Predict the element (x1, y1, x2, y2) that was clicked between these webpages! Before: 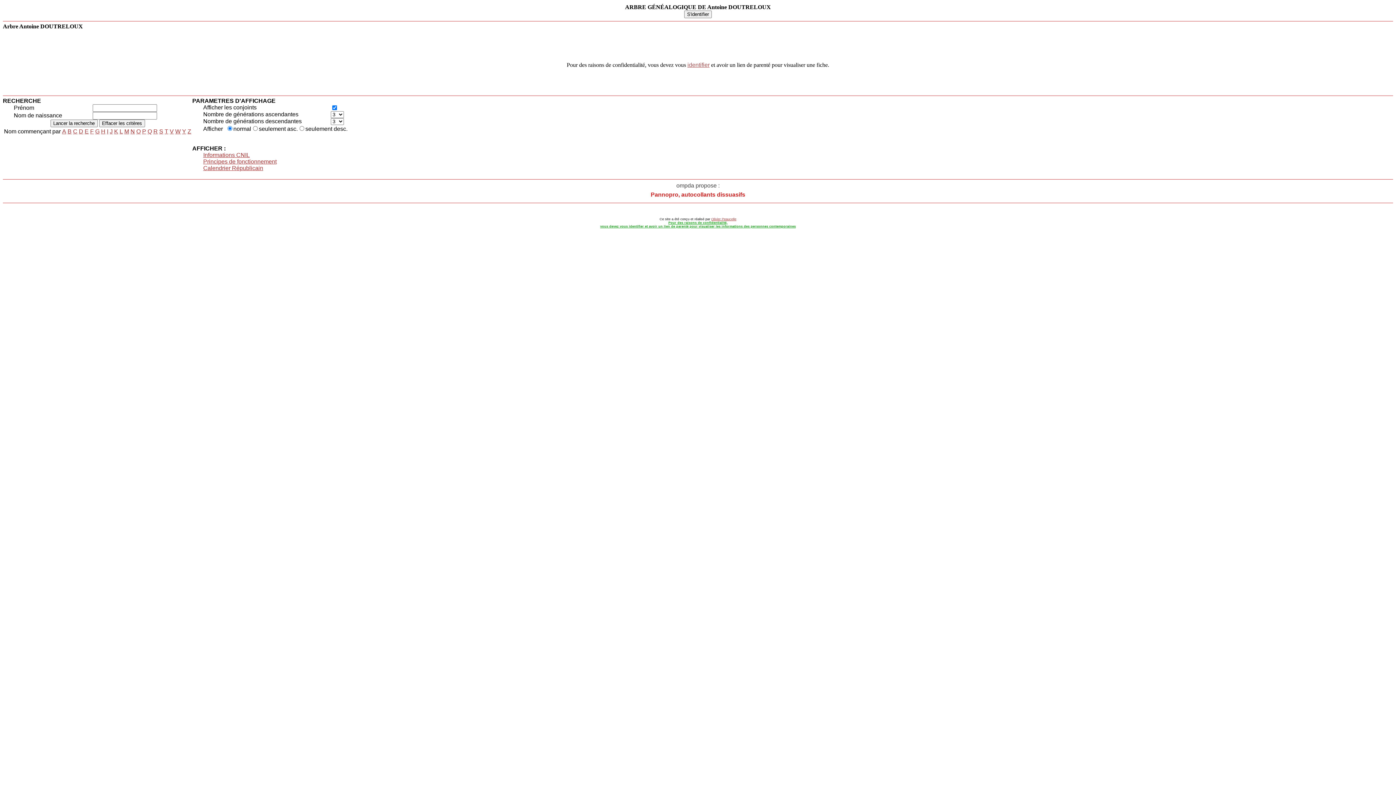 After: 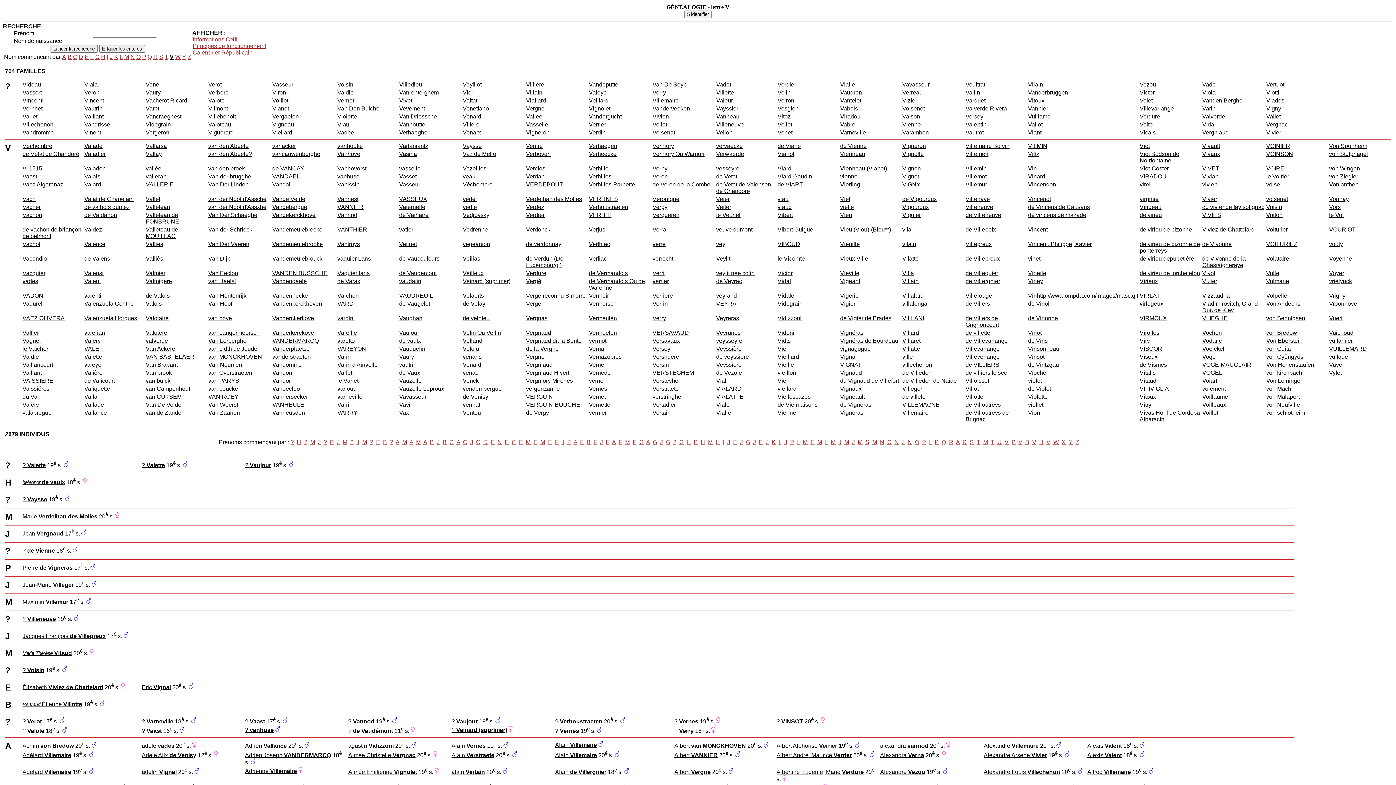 Action: label: V bbox: (169, 128, 173, 134)